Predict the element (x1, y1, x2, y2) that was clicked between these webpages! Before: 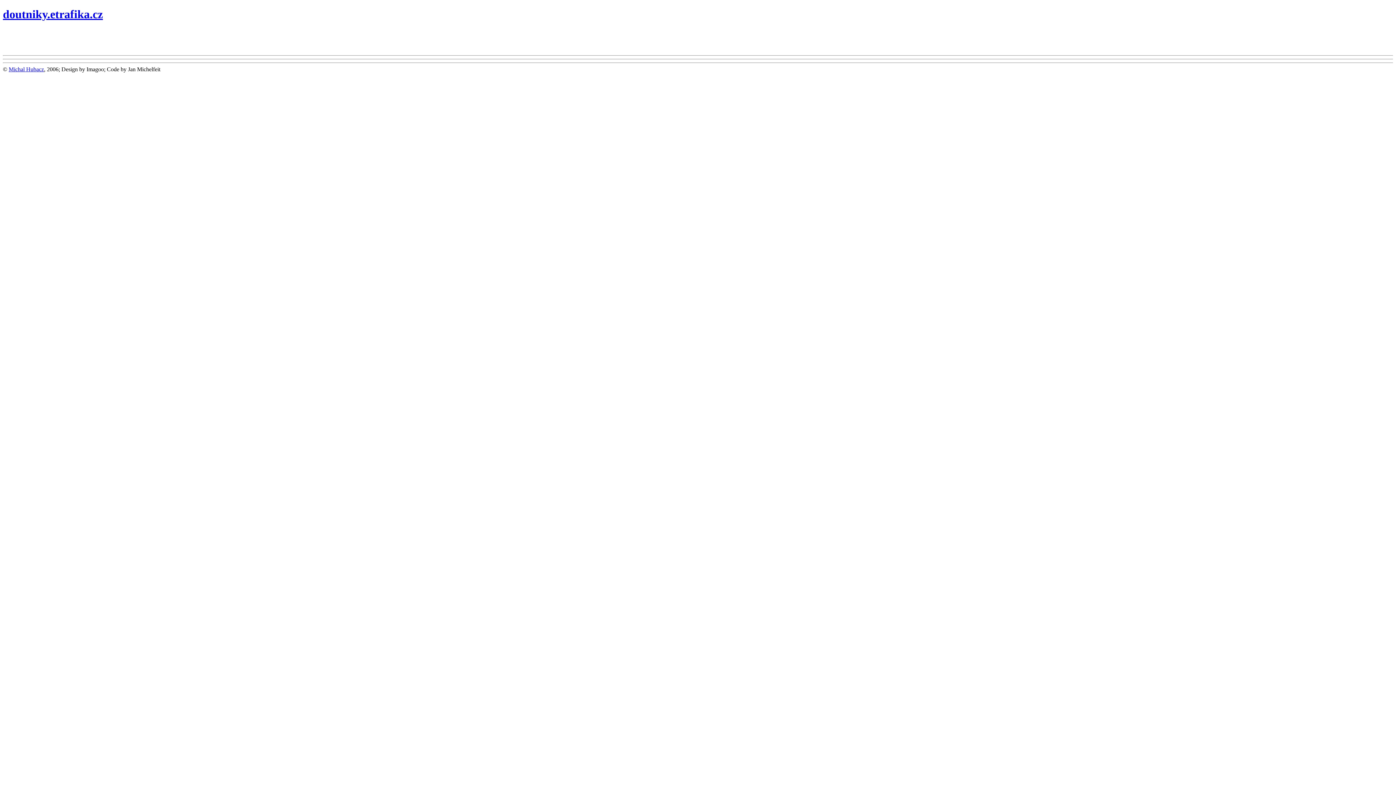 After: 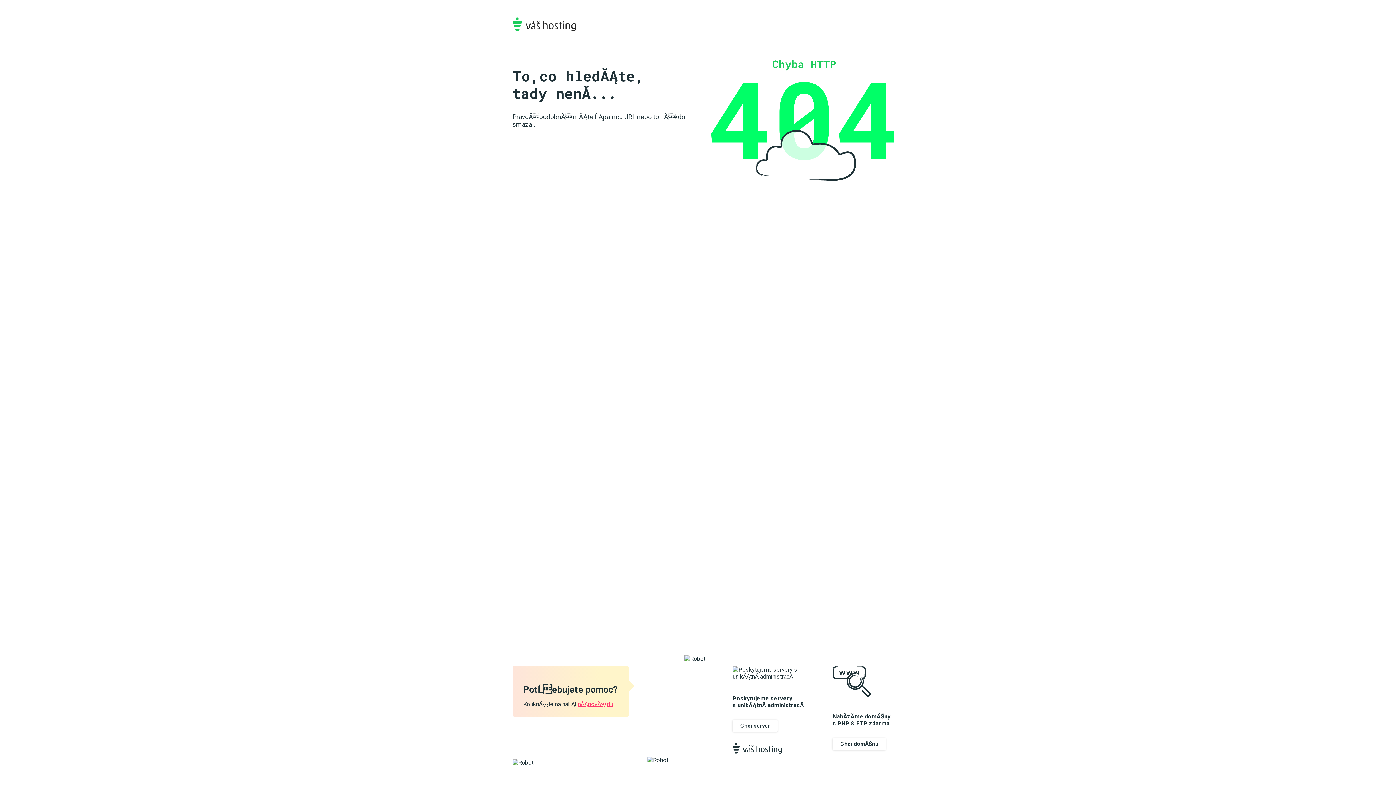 Action: label: doutniky.etrafika.cz bbox: (2, 7, 102, 20)